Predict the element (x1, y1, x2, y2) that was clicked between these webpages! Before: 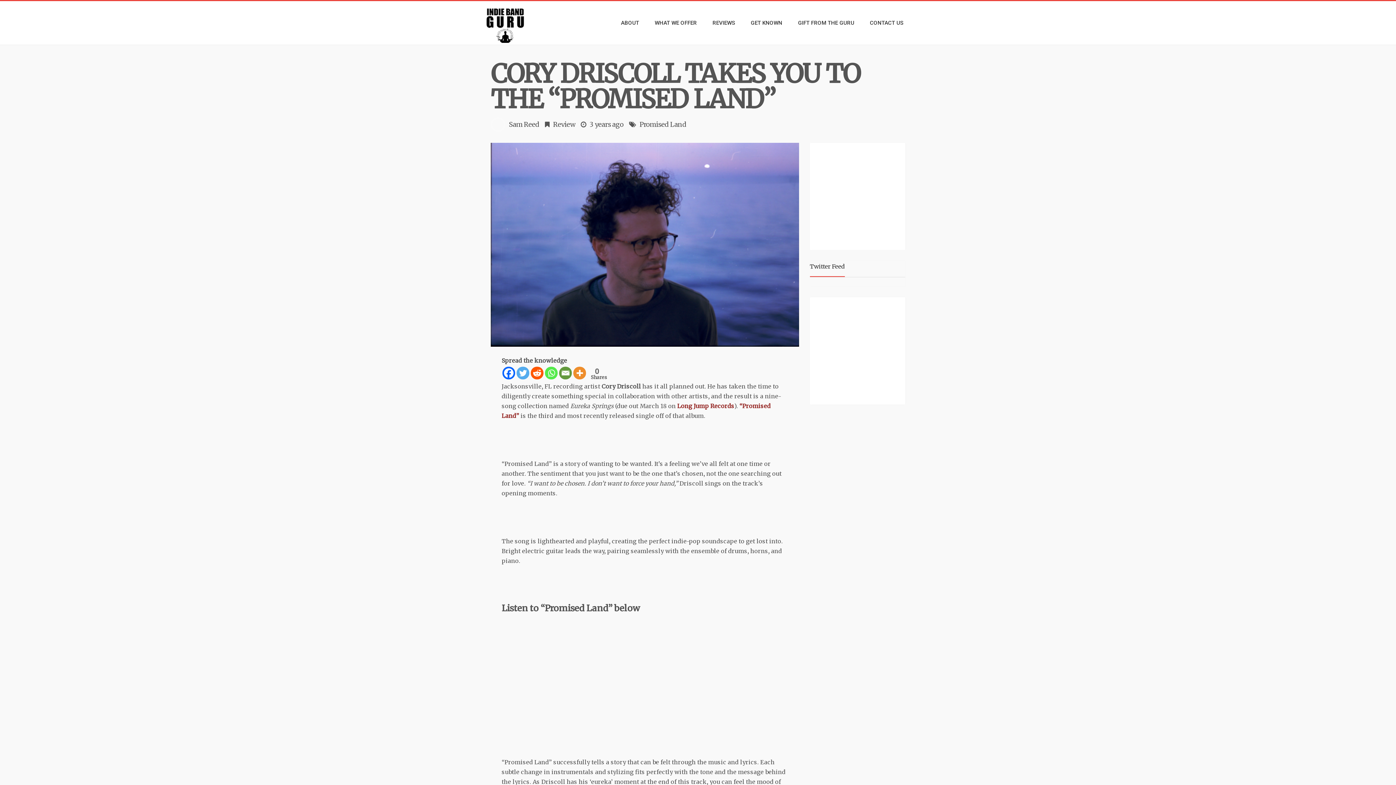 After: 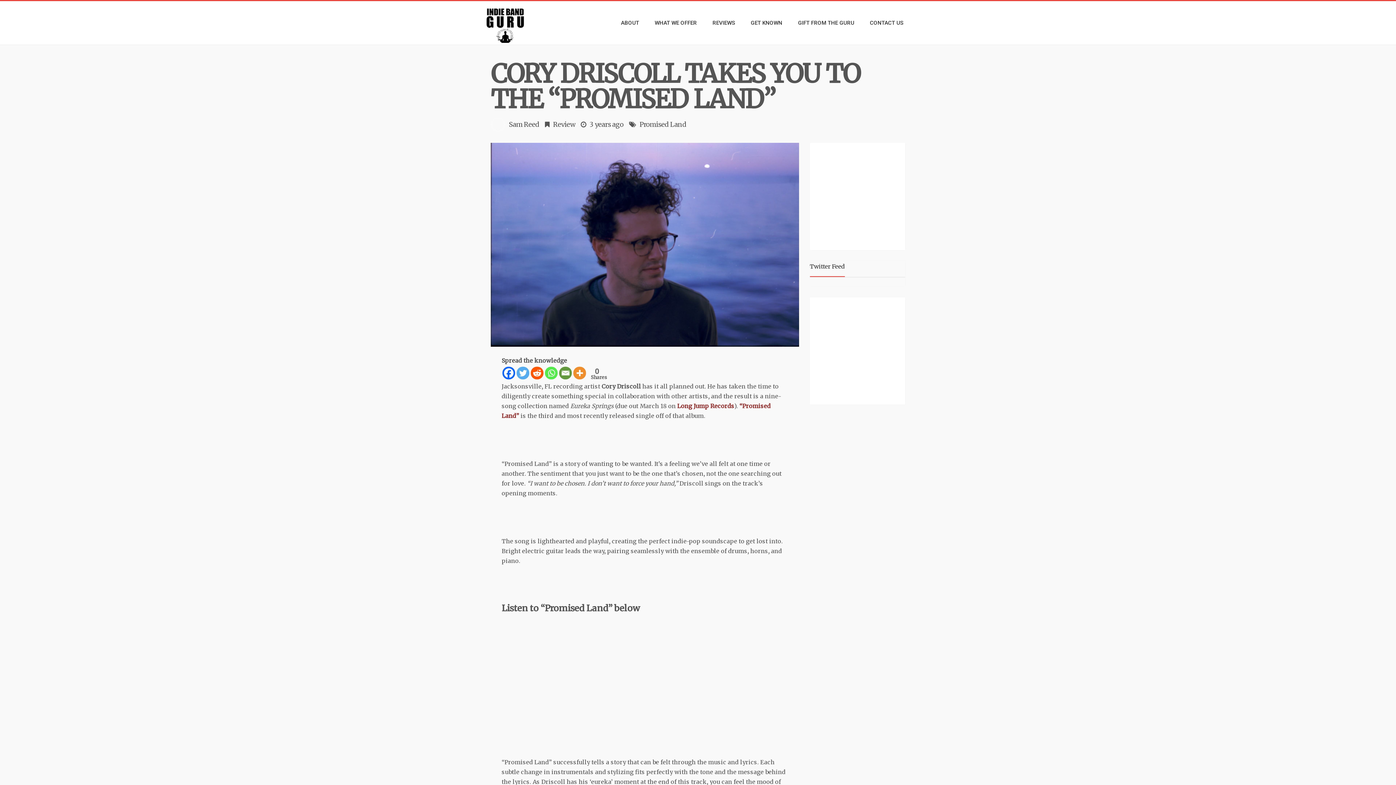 Action: bbox: (559, 366, 572, 379) label: Email